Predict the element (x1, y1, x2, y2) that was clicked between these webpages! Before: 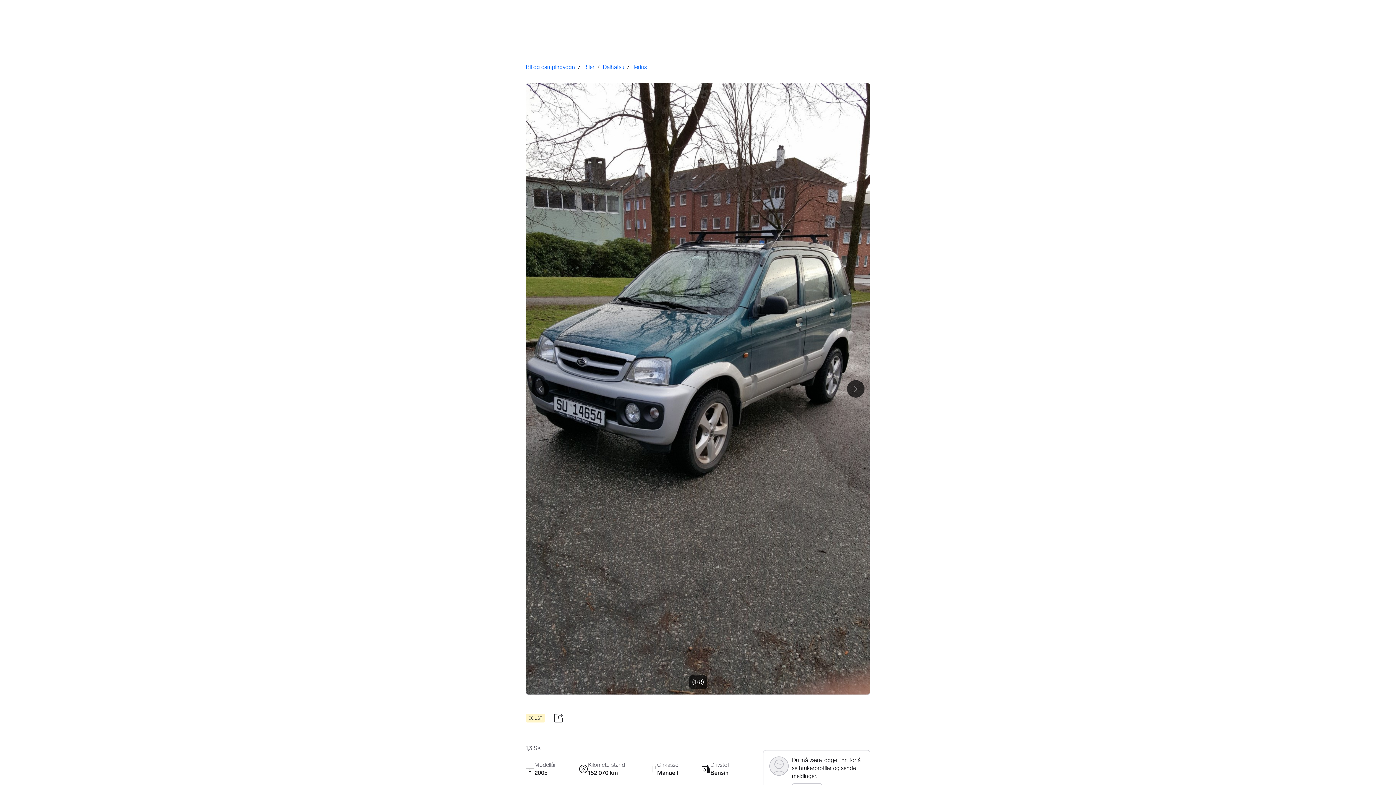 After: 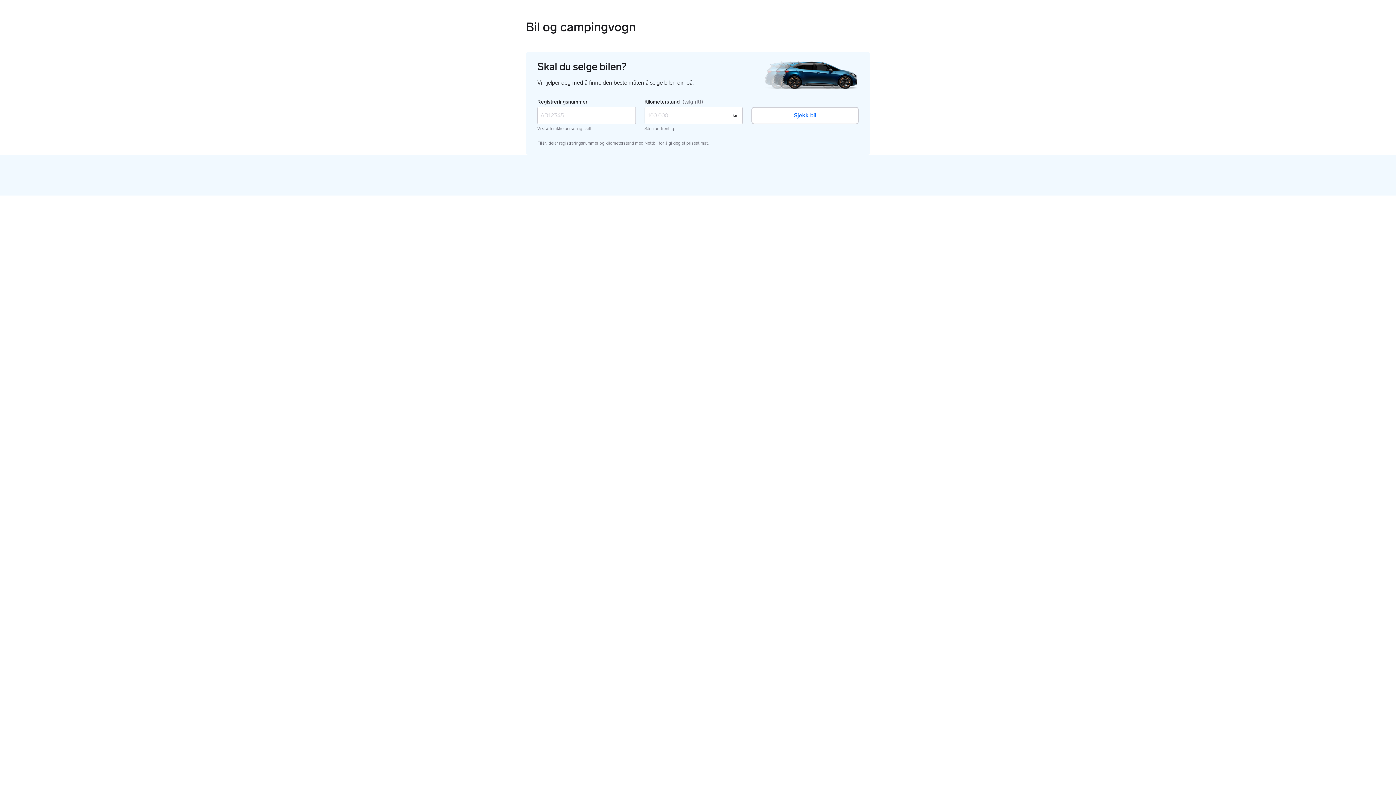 Action: bbox: (525, 63, 575, 71) label: Bil og campingvogn